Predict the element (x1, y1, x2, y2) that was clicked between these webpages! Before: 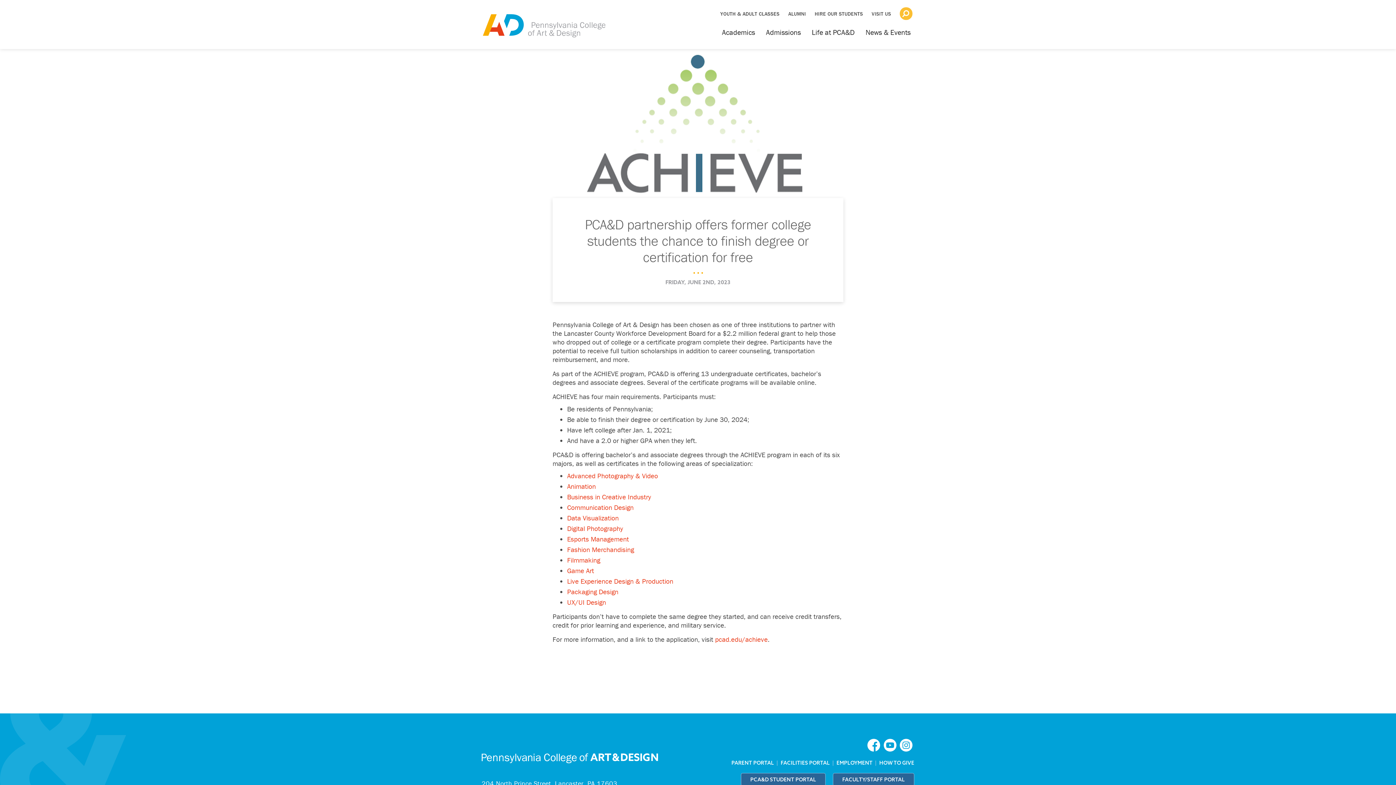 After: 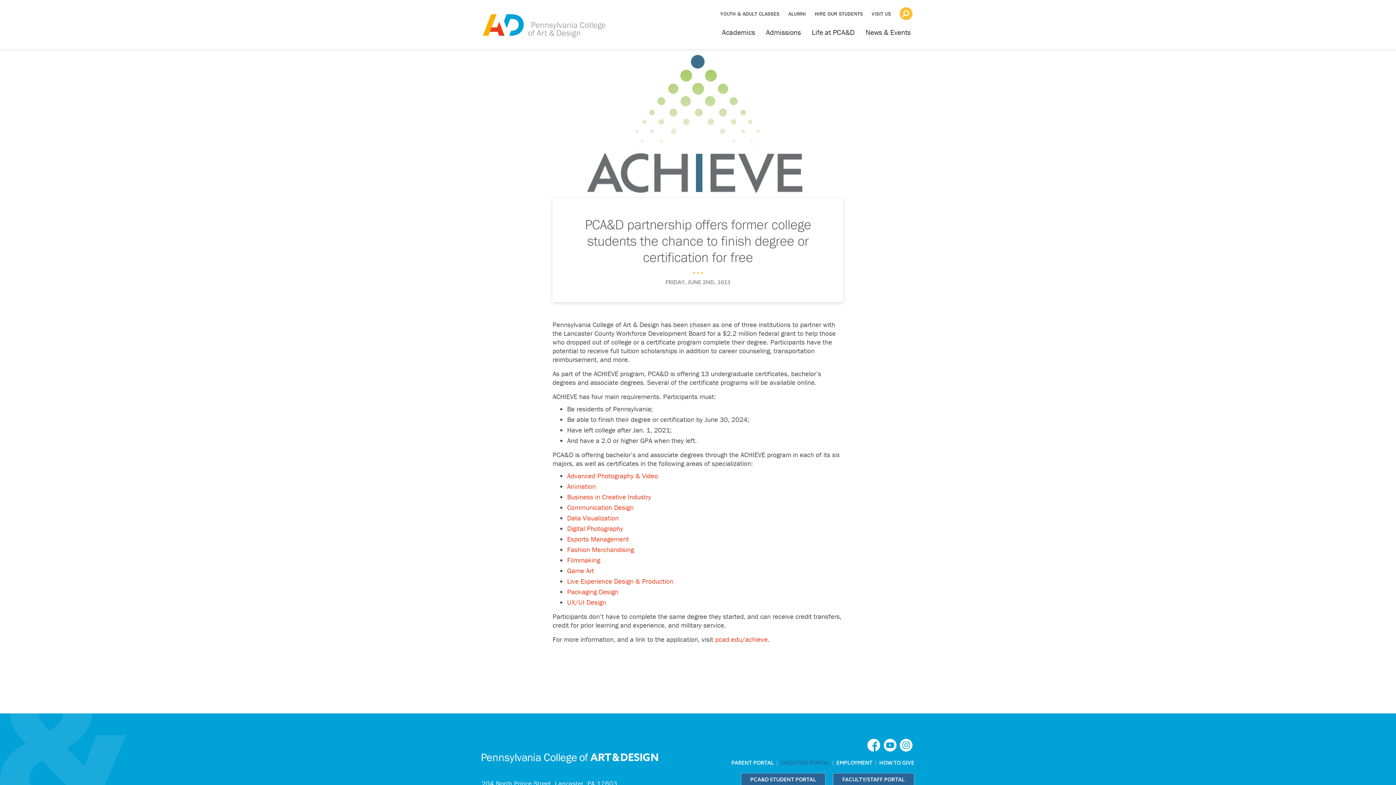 Action: label: FACILITIES PORTAL bbox: (780, 760, 830, 766)